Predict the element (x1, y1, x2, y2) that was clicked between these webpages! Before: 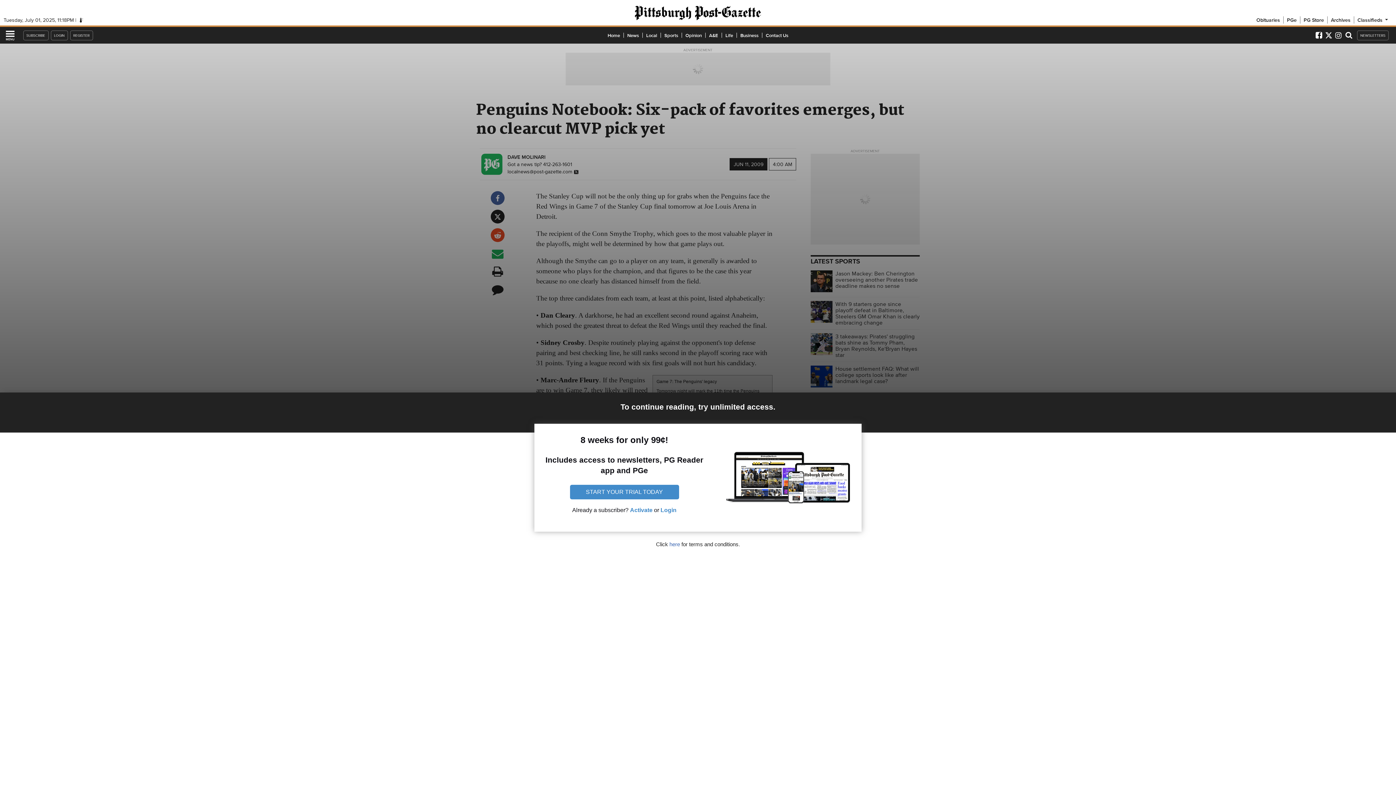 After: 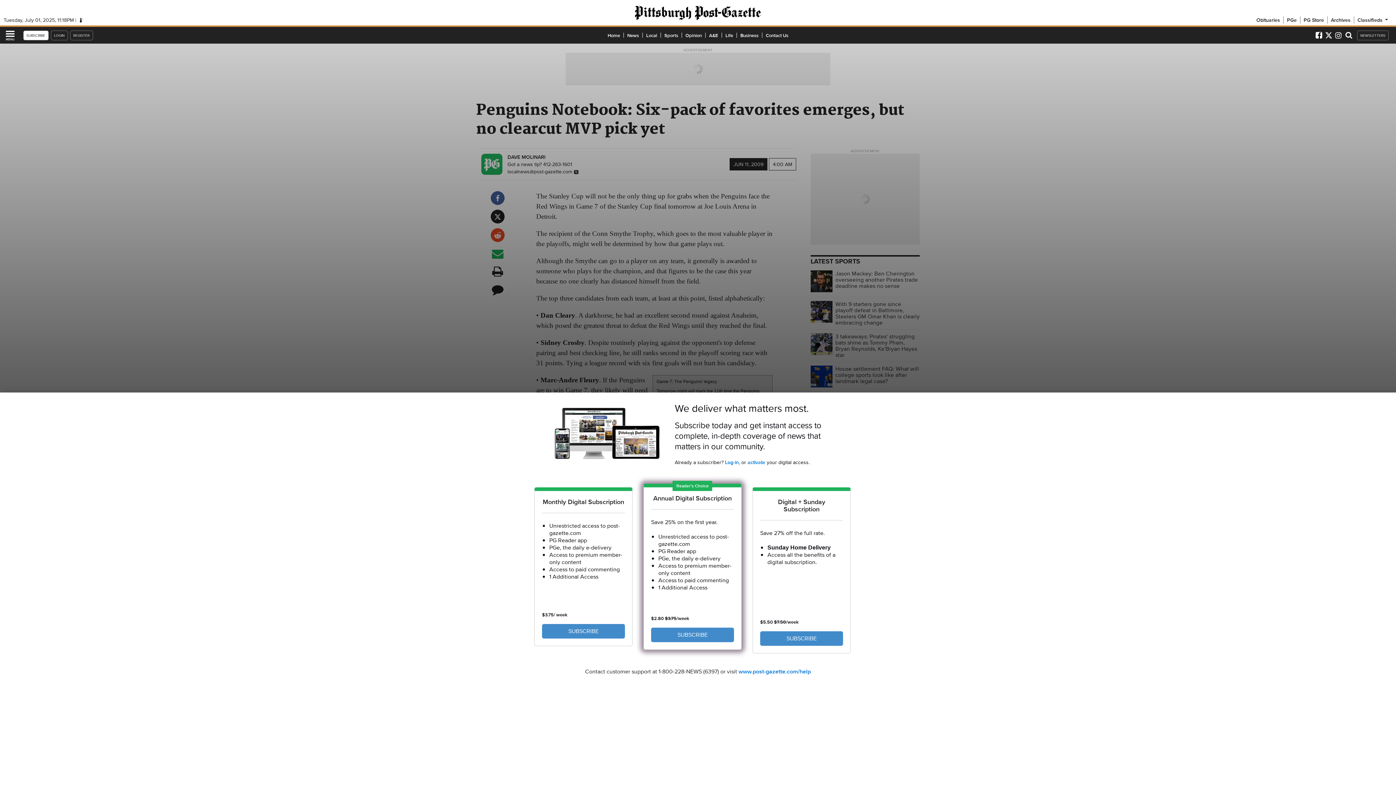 Action: label: SUBSCRIBE bbox: (23, 30, 48, 40)